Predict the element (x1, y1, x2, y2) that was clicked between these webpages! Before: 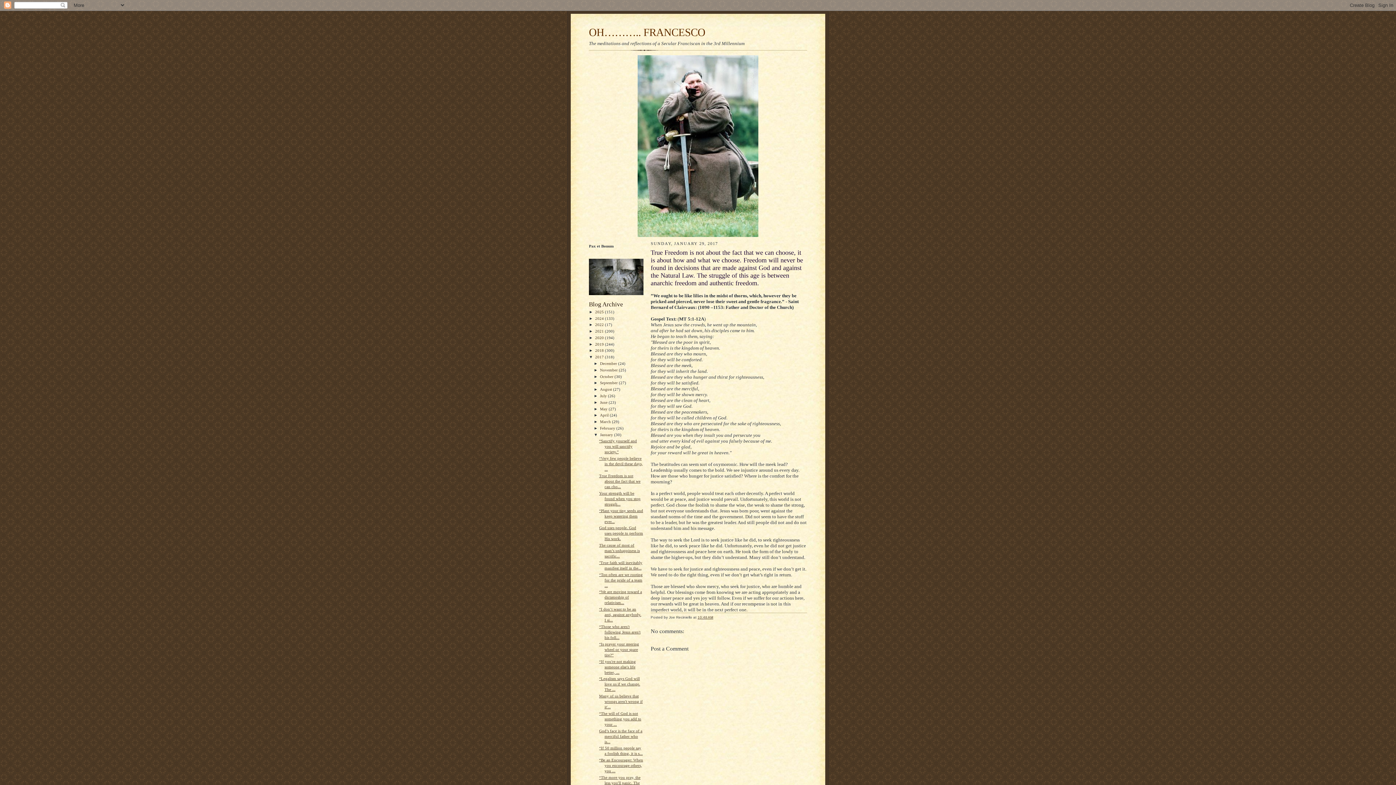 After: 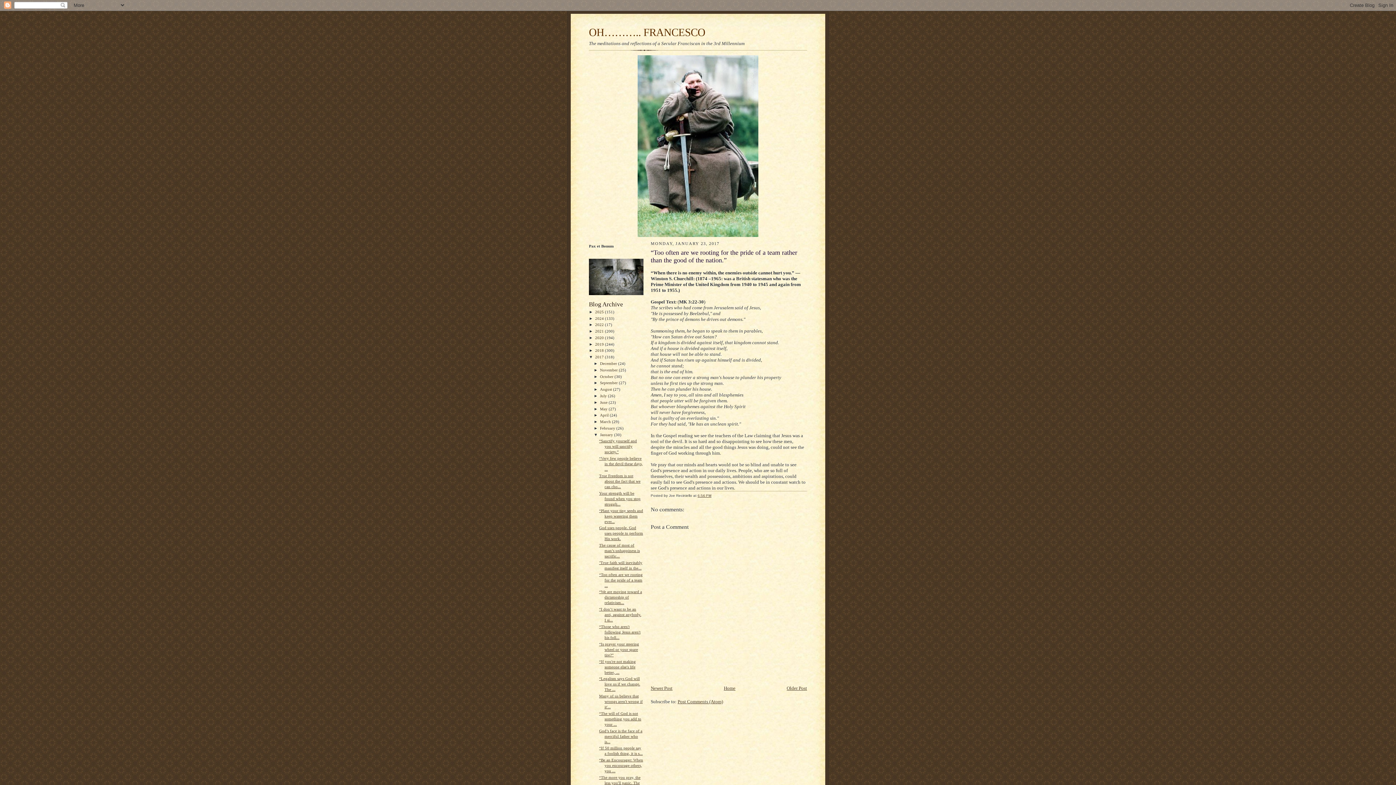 Action: bbox: (599, 572, 642, 587) label: “Too often are we rooting for the pride of a team ...